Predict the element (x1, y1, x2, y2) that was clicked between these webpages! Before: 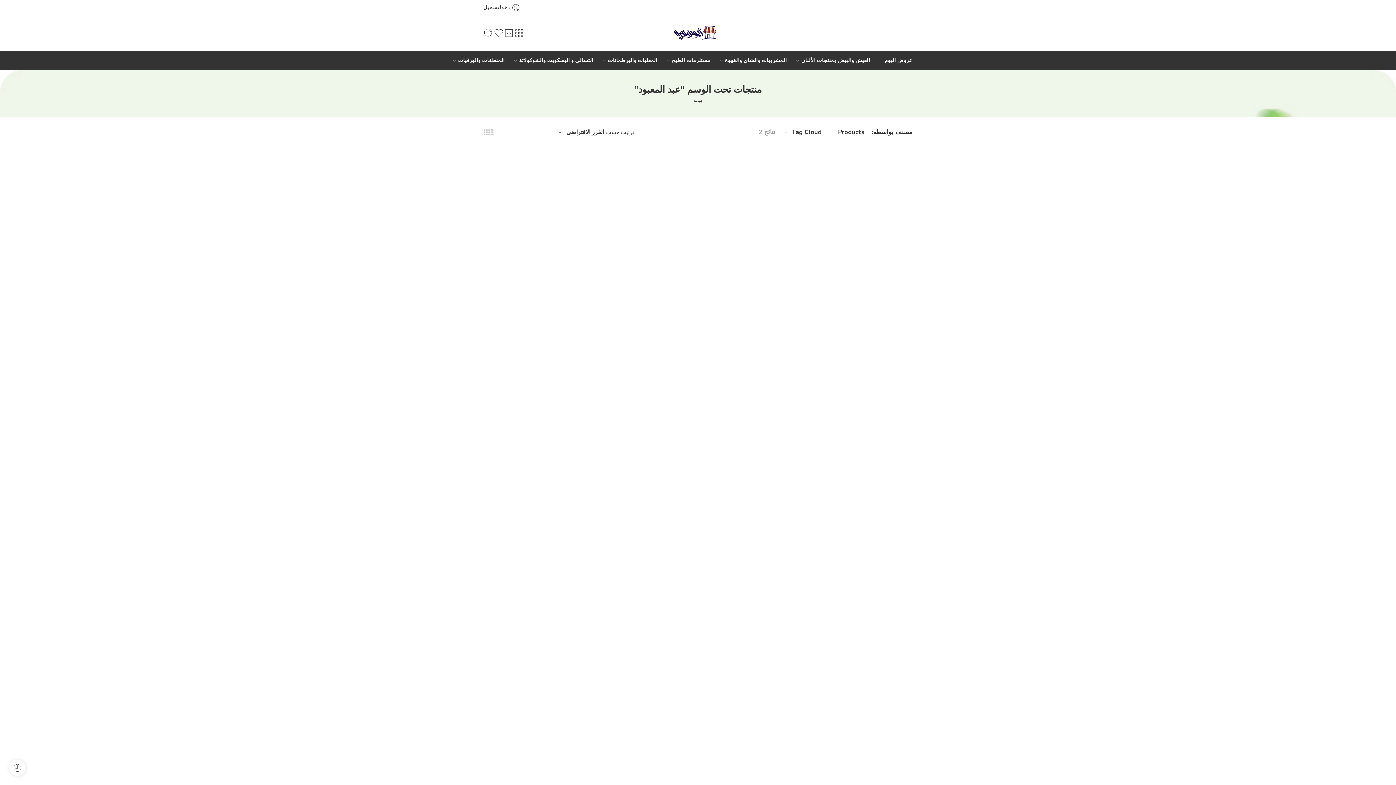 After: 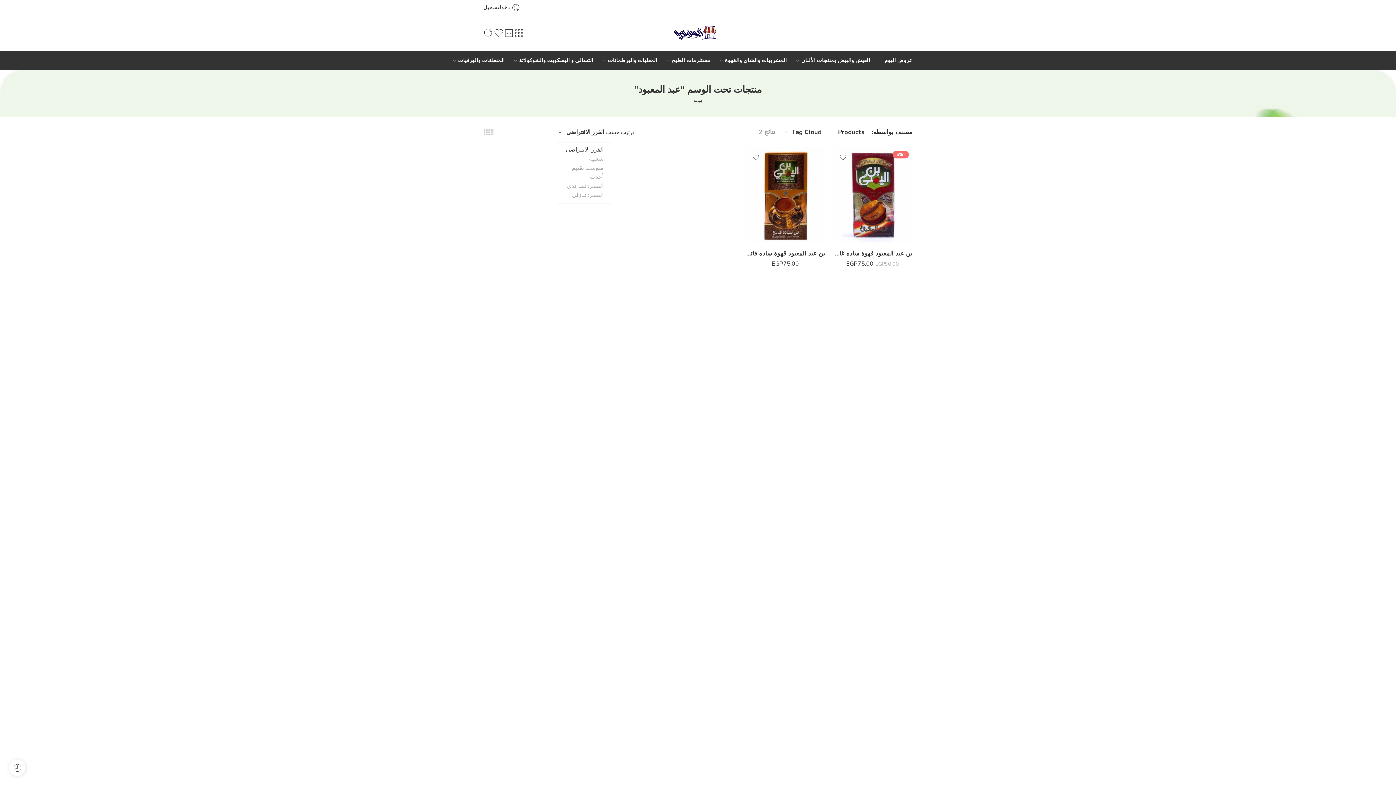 Action: bbox: (566, 127, 604, 136) label: الفرز الافتراضى